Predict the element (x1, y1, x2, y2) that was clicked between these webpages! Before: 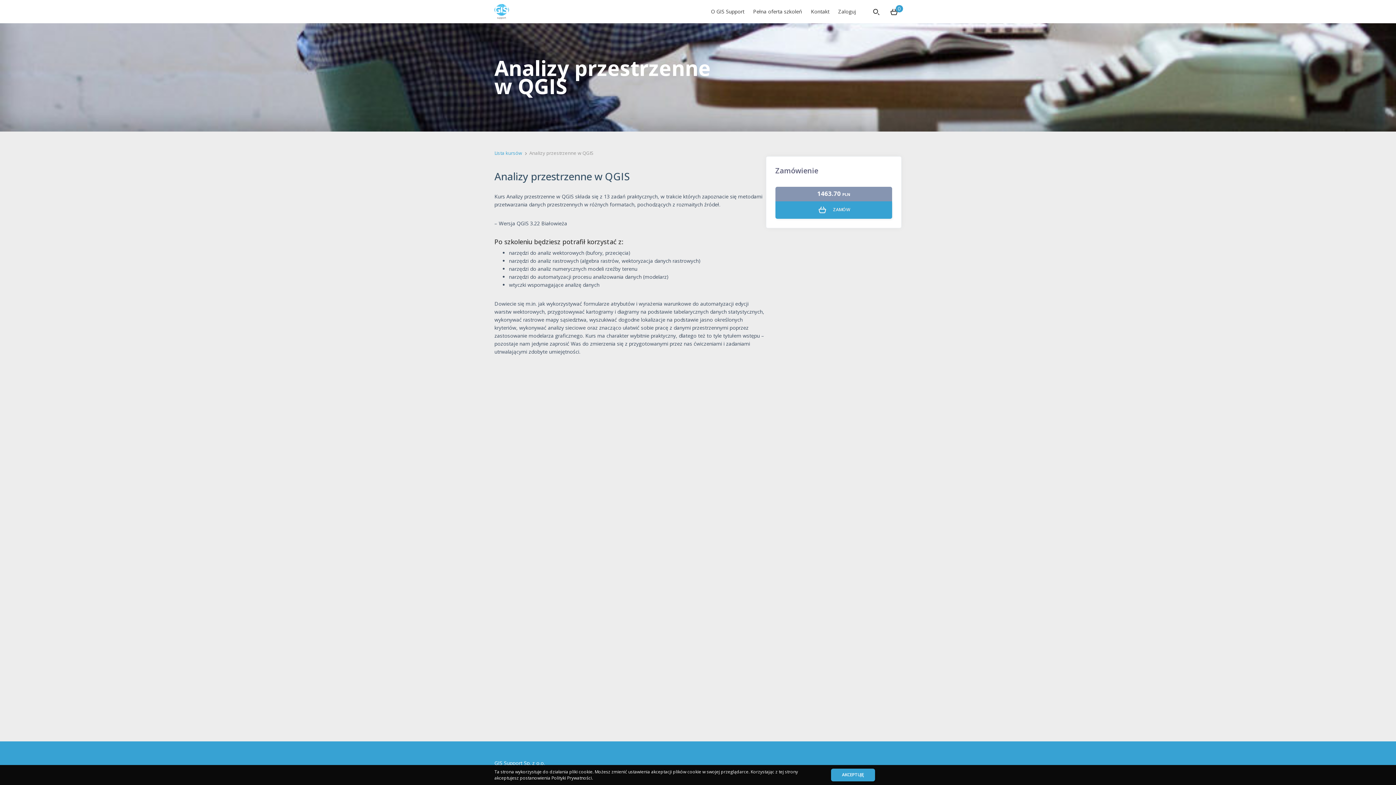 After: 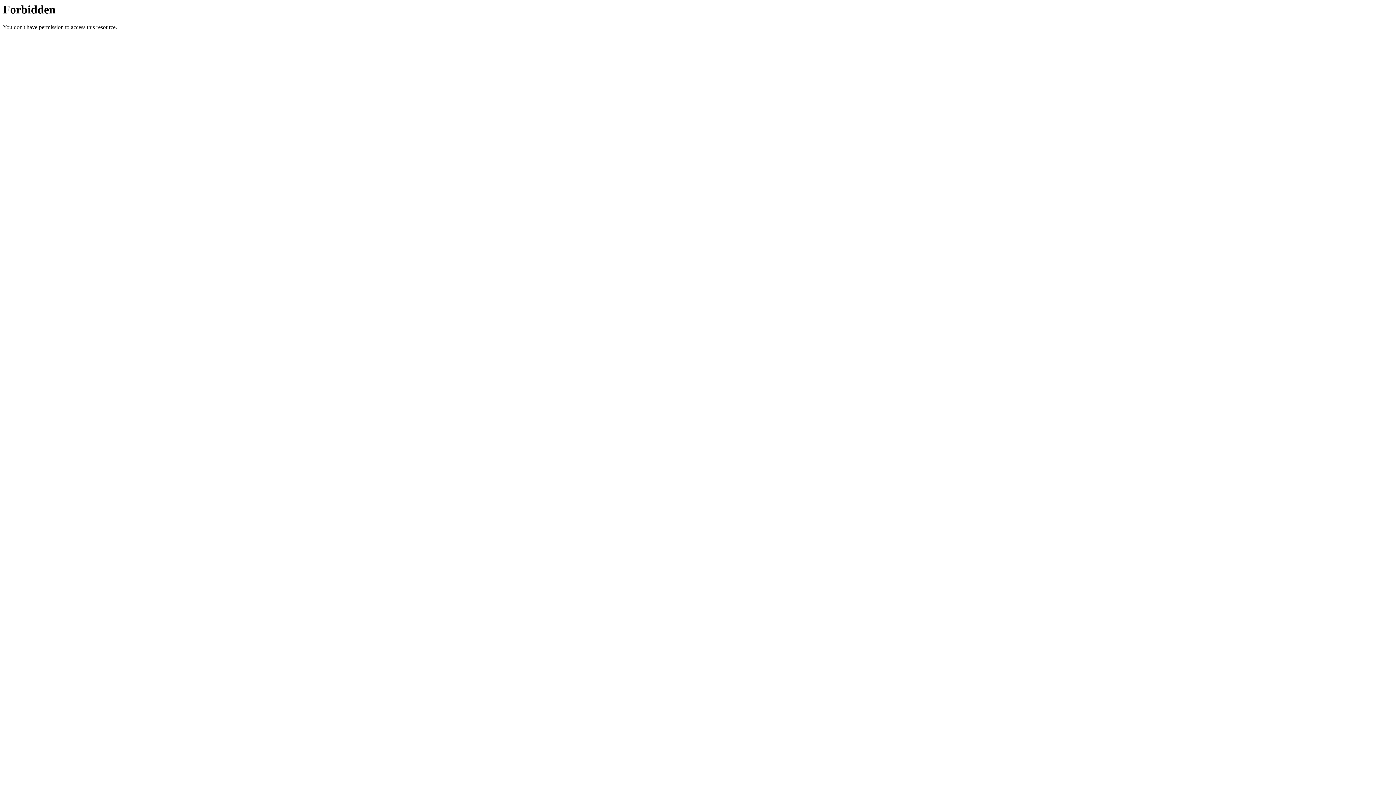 Action: bbox: (753, 8, 802, 14) label: Pełna oferta szkoleń